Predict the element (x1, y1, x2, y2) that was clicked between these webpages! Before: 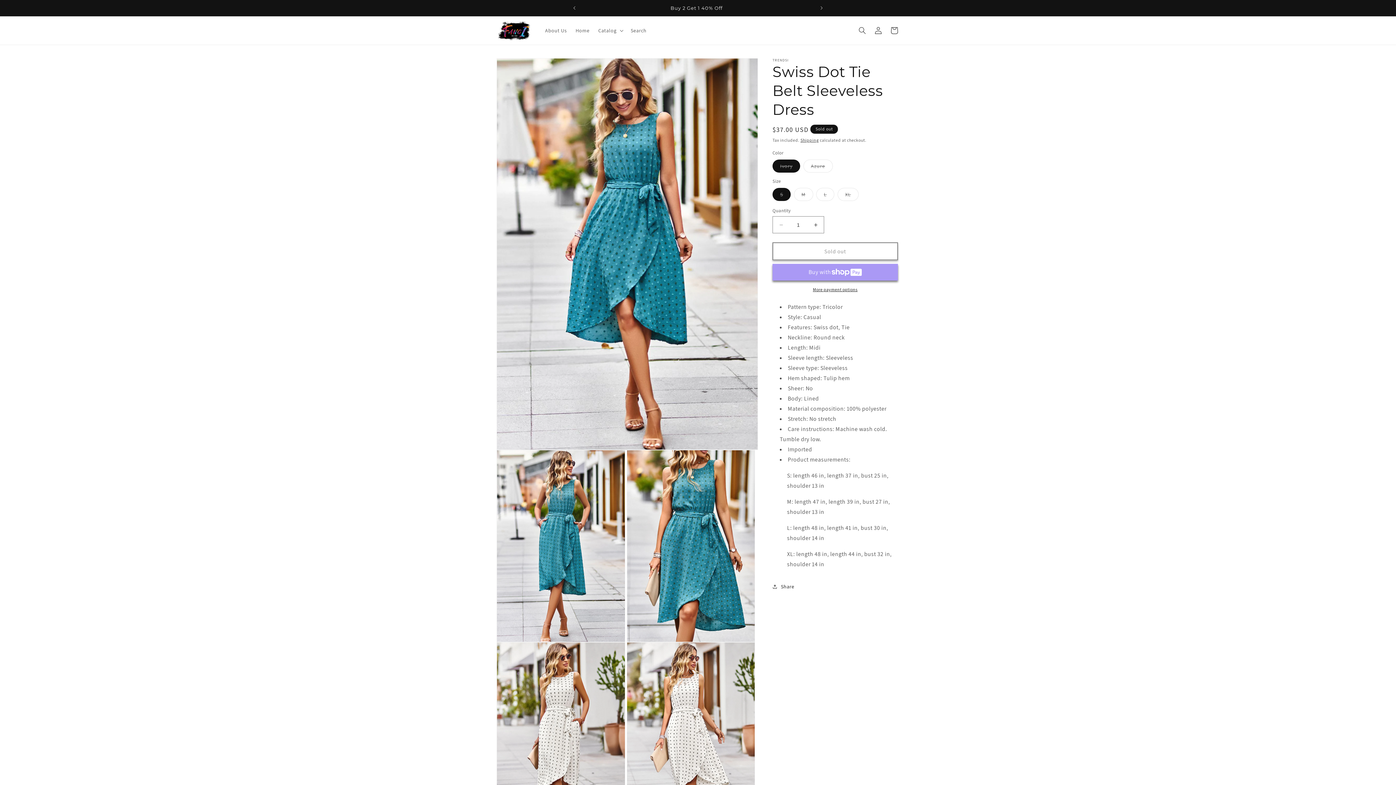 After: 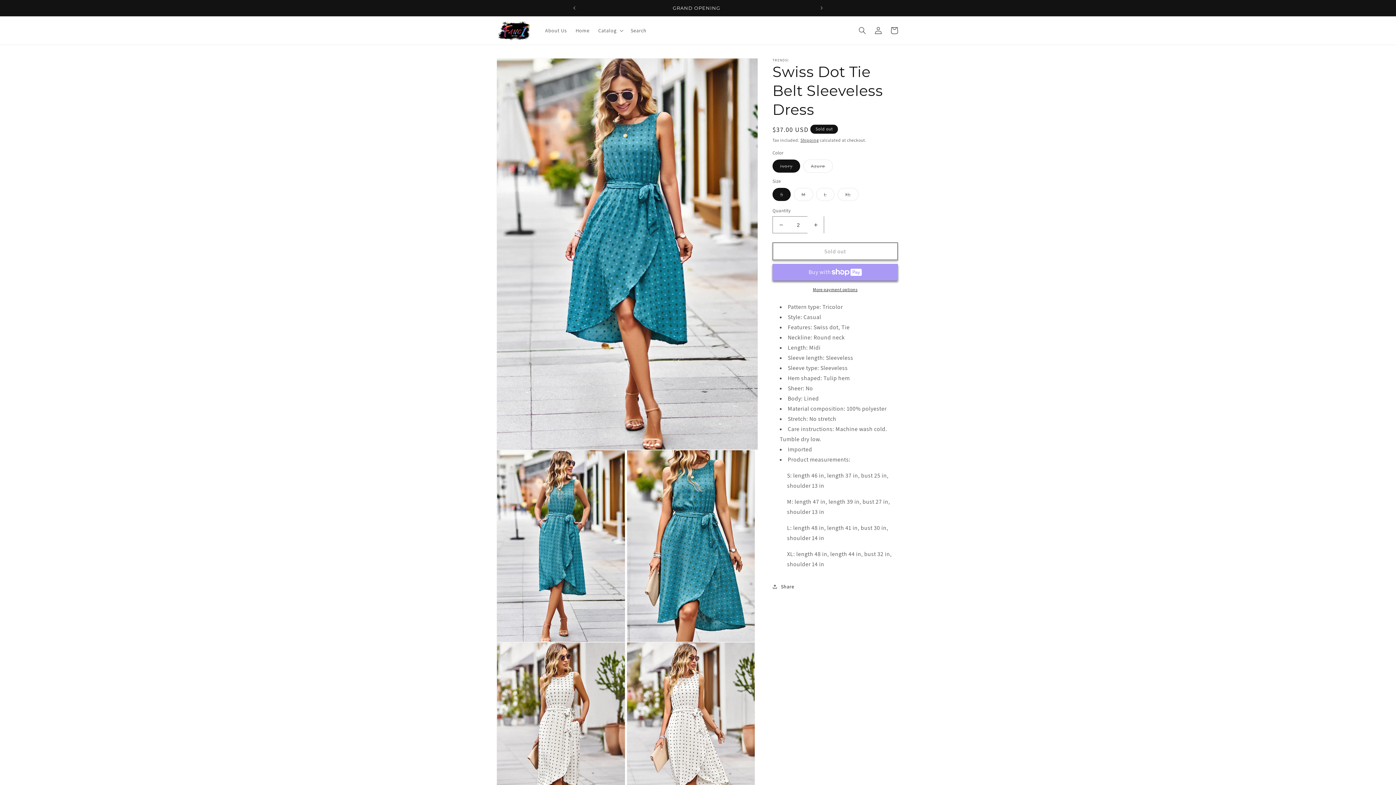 Action: label: Increase quantity for Swiss Dot Tie Belt Sleeveless Dress bbox: (807, 216, 824, 233)